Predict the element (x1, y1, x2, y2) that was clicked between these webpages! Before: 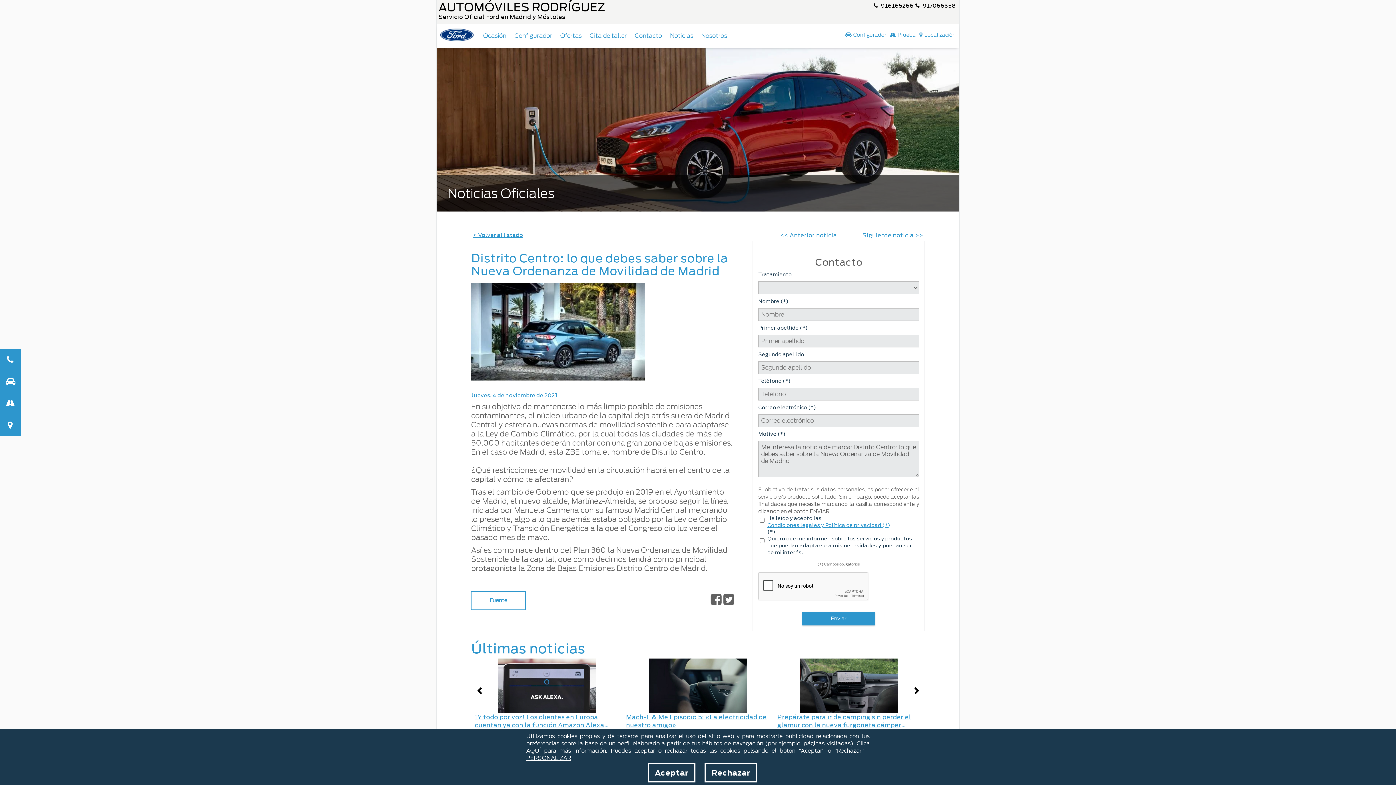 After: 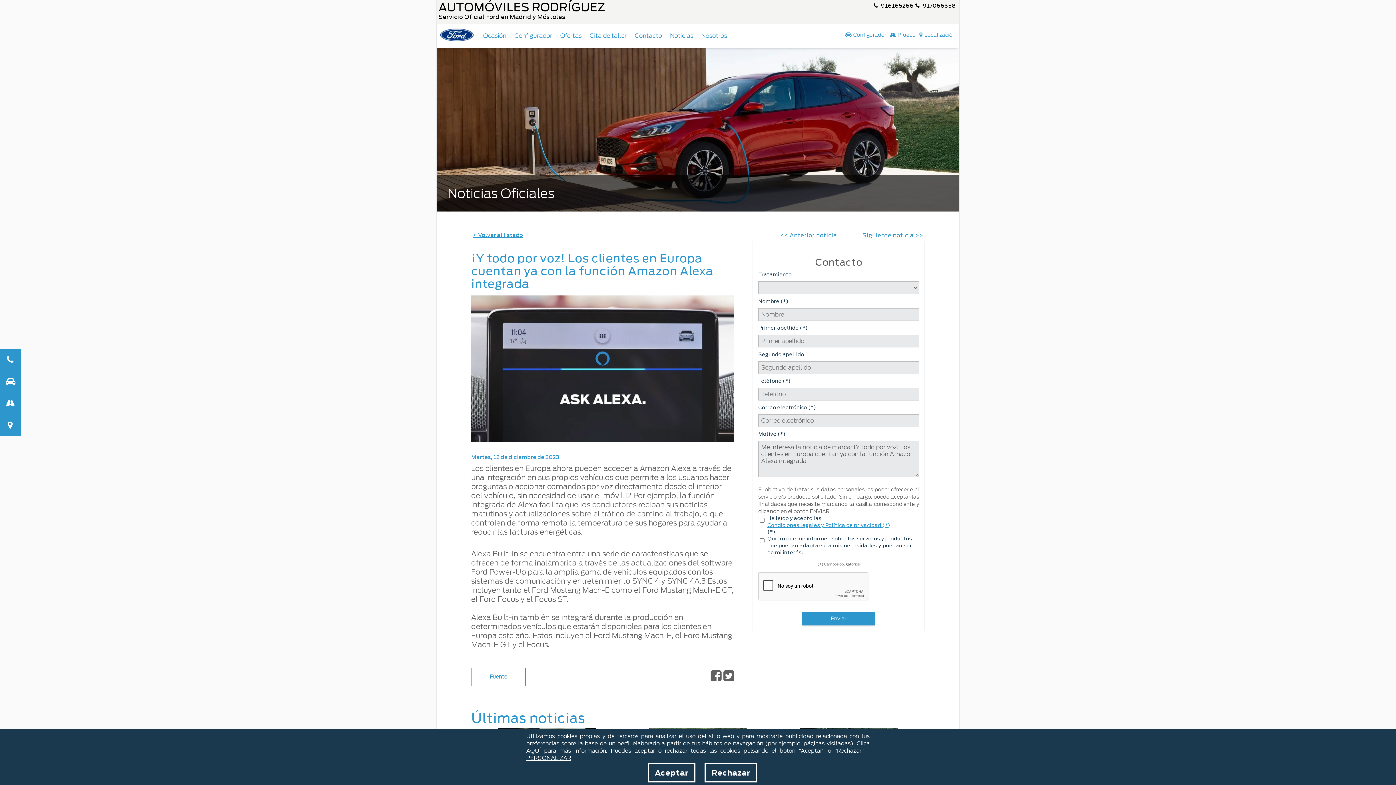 Action: bbox: (474, 659, 618, 713)